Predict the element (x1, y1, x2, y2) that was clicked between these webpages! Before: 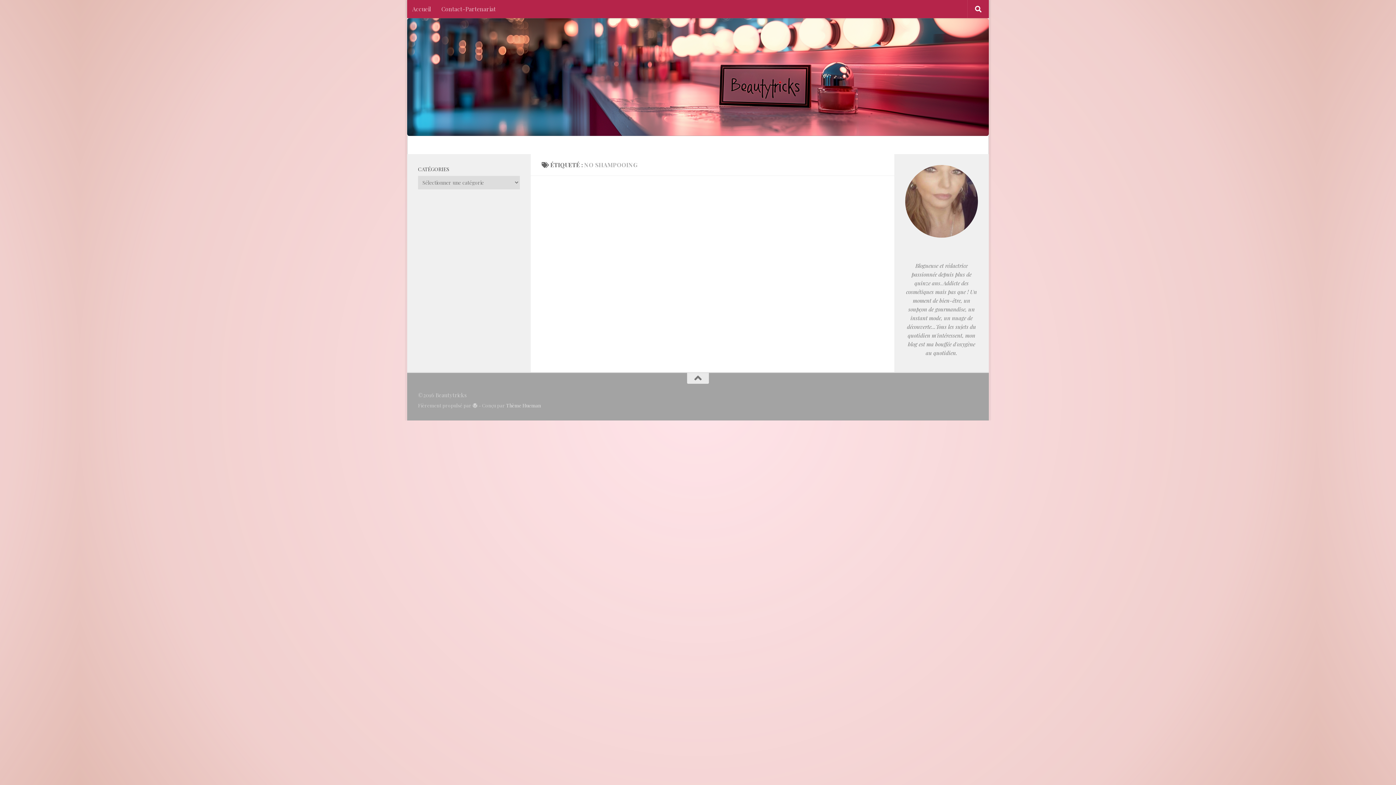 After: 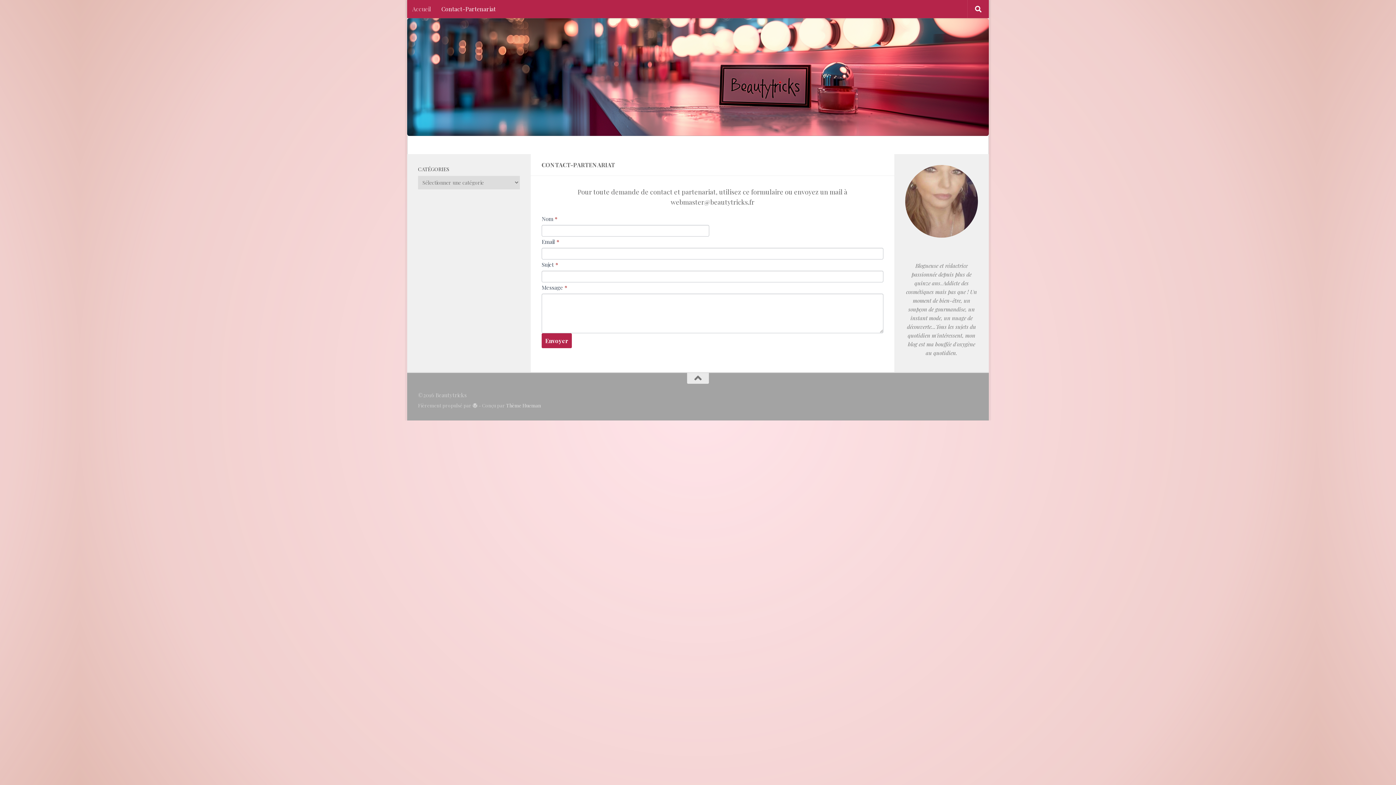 Action: label: Contact-Partenariat bbox: (441, 136, 506, 154)